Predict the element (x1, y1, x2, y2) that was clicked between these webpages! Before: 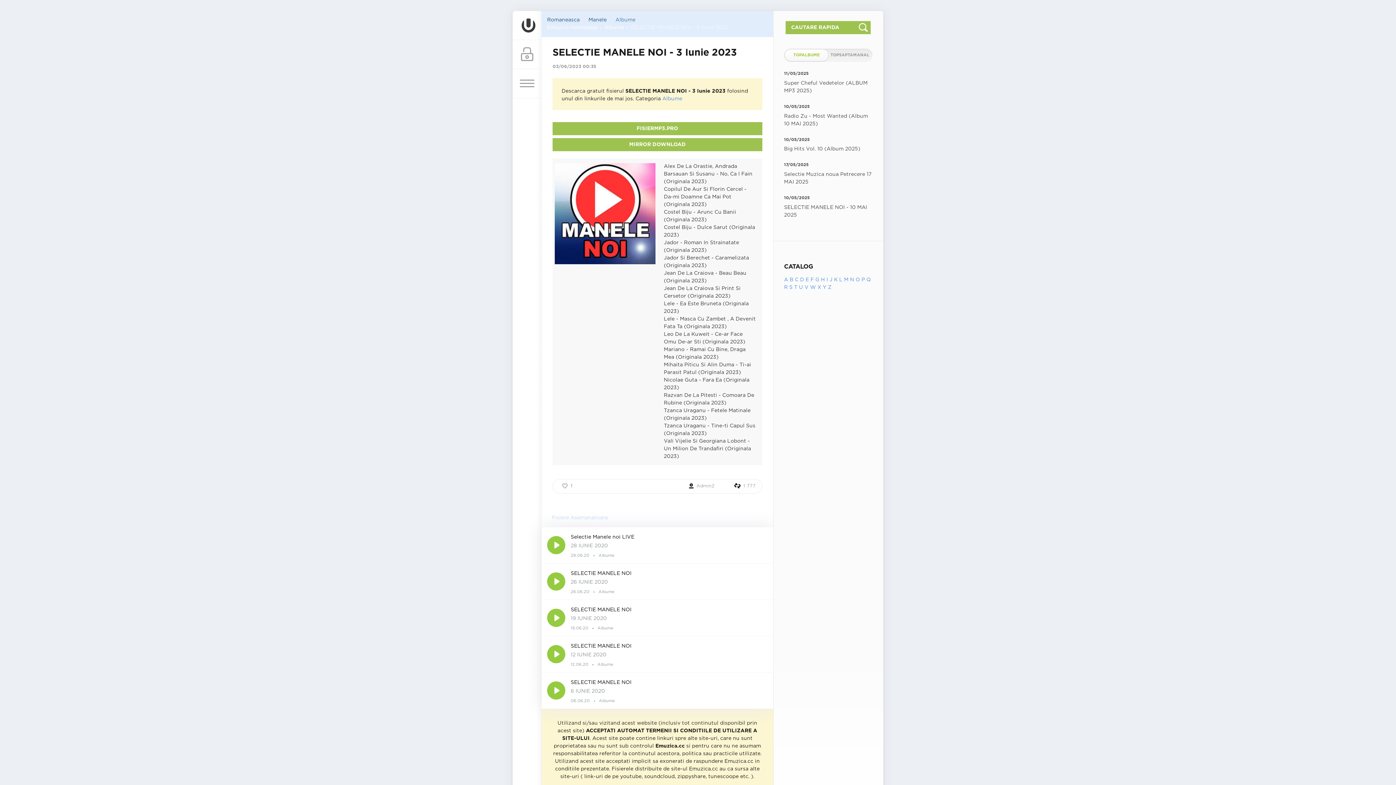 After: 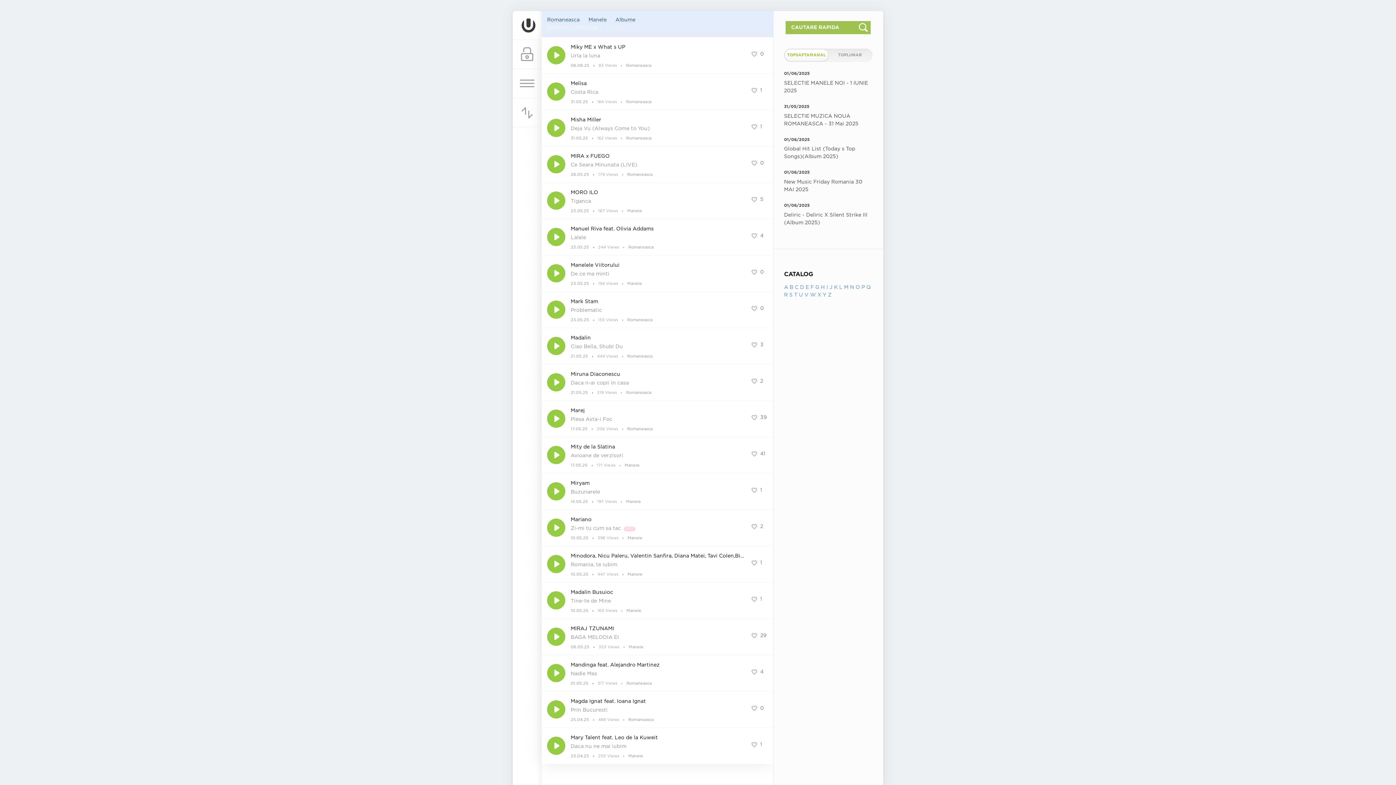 Action: label: M bbox: (844, 277, 848, 282)